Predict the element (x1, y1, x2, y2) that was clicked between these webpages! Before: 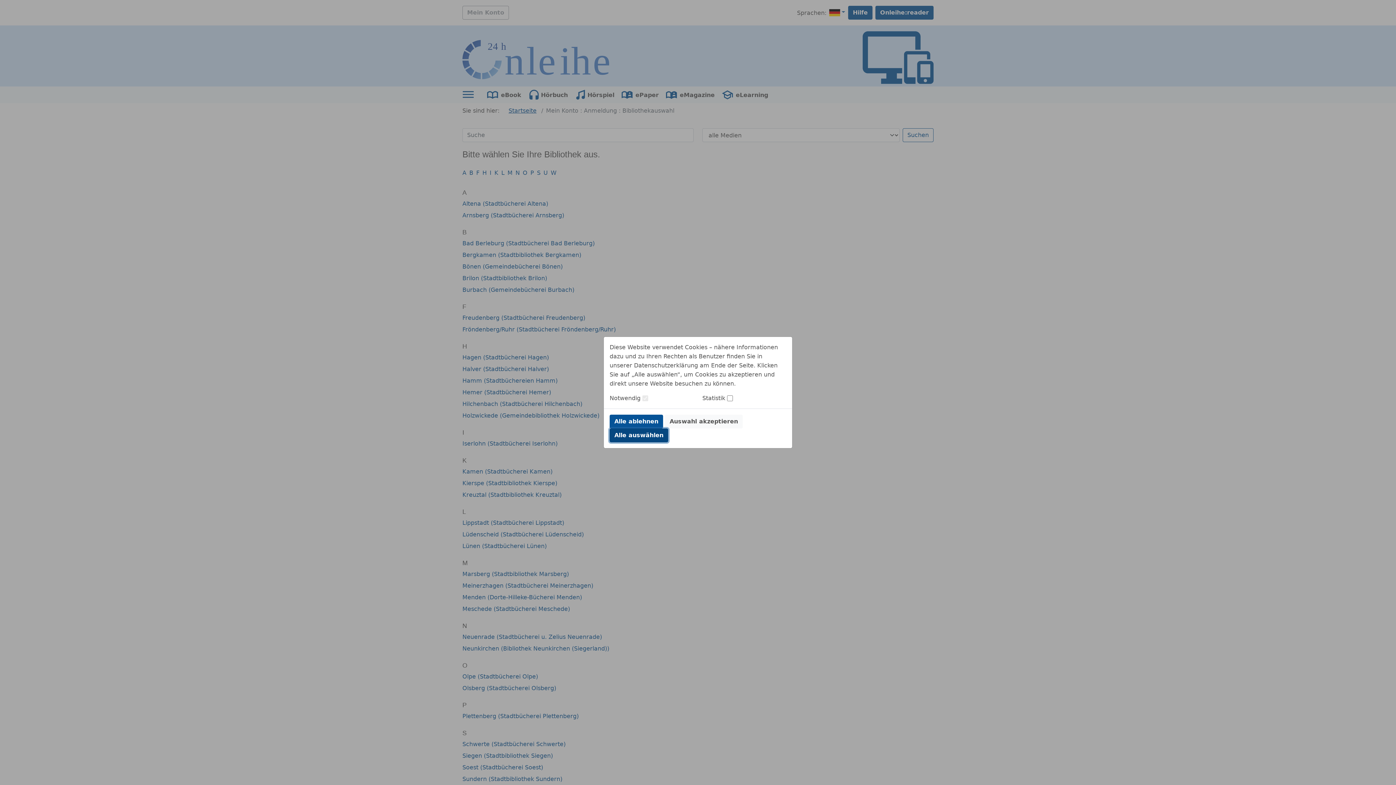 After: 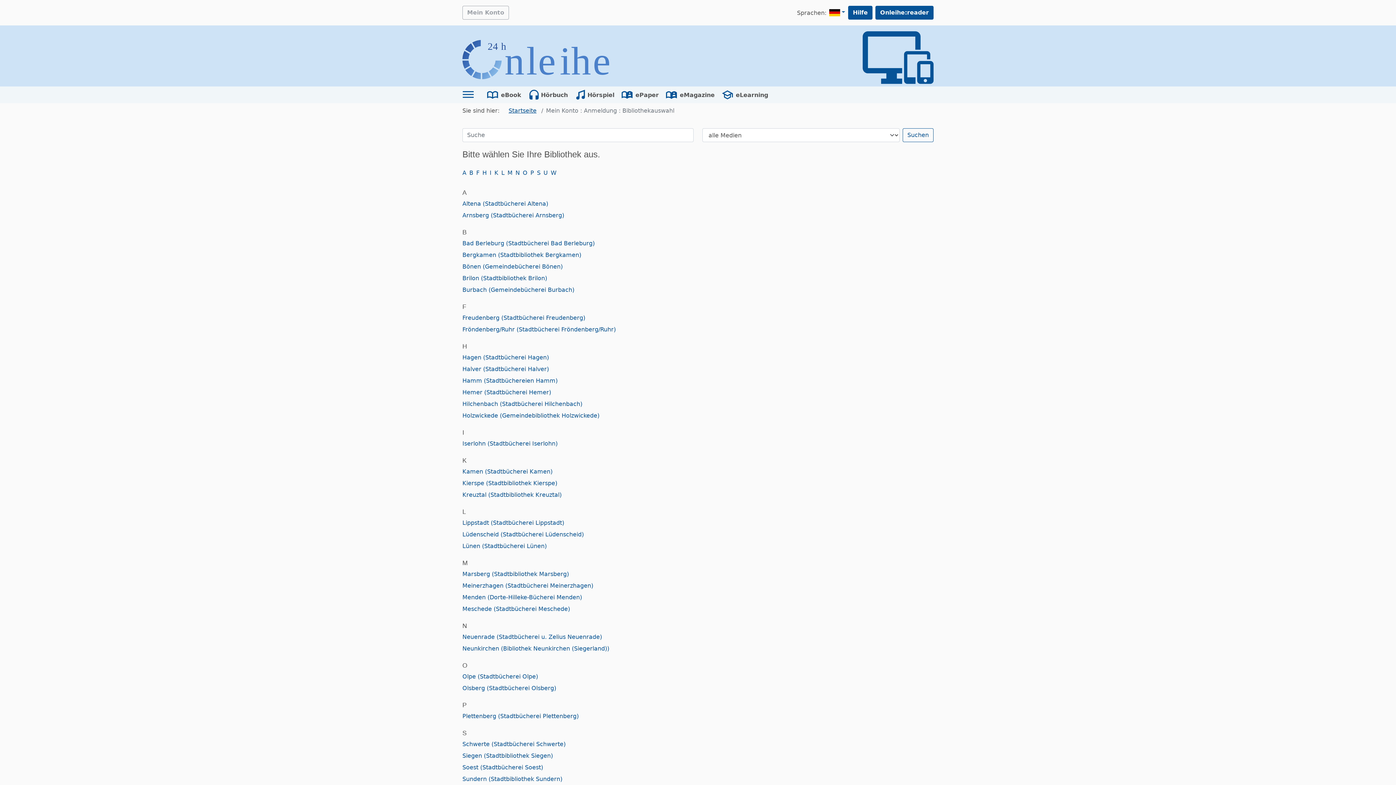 Action: label: Auswahl akzeptieren bbox: (665, 414, 742, 428)